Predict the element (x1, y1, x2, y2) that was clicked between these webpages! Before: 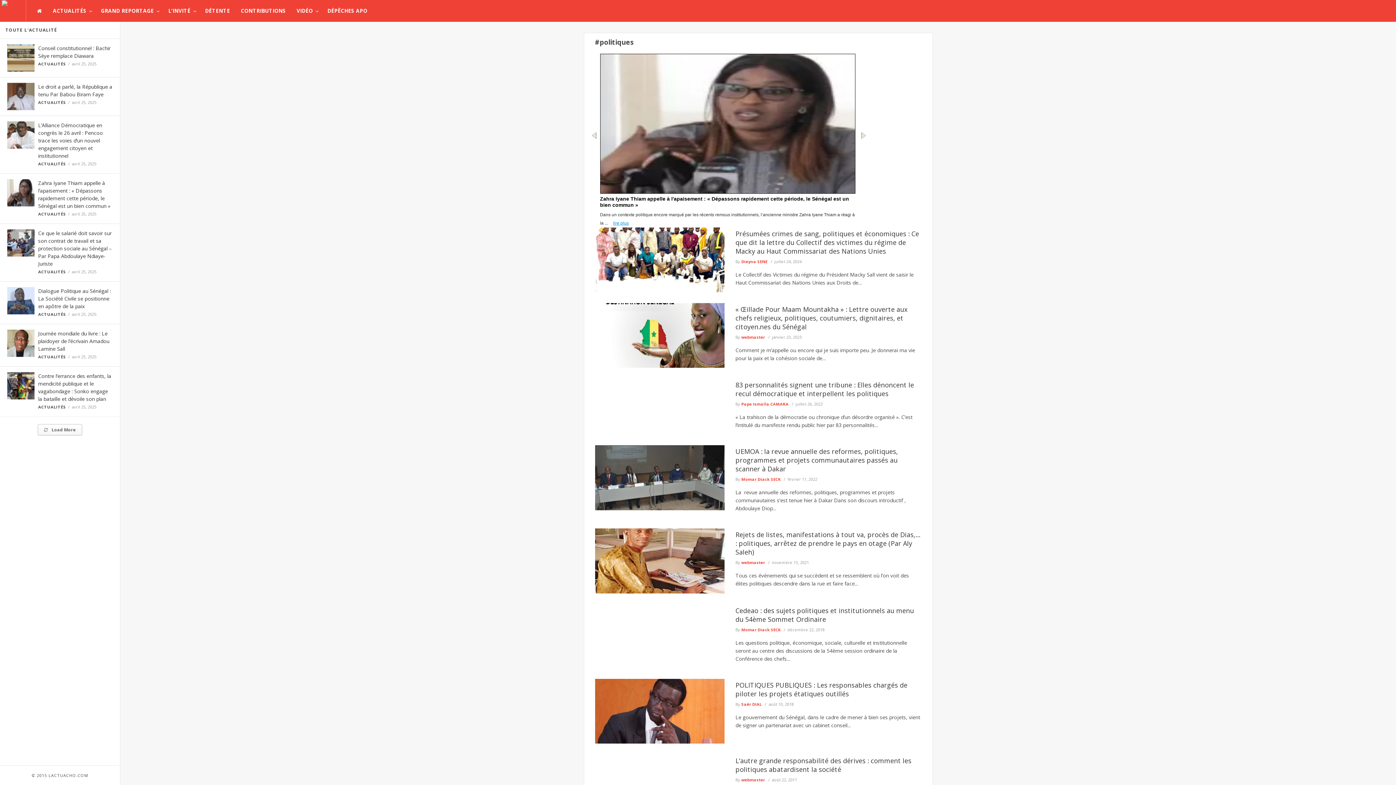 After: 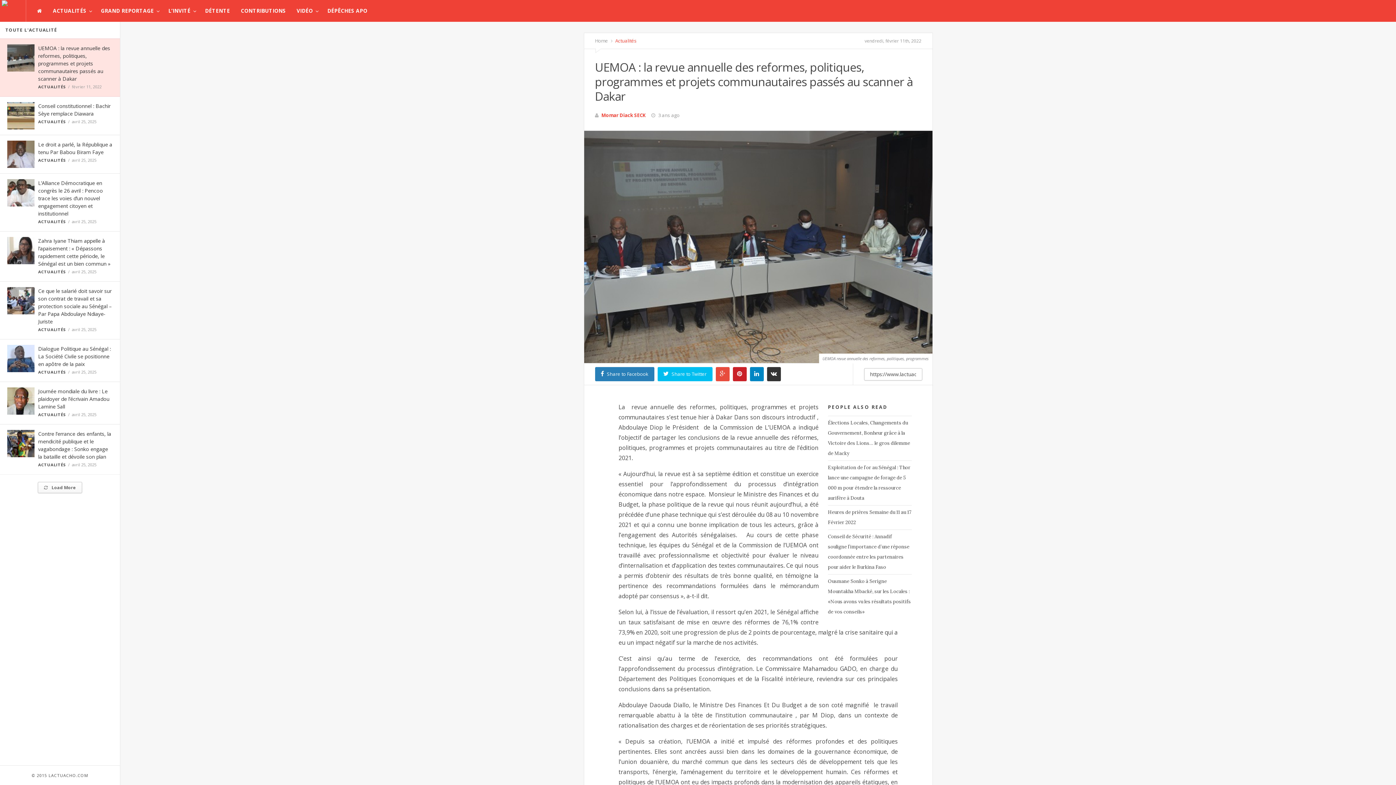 Action: bbox: (735, 447, 898, 473) label: UEMOA : la revue annuelle des reformes, politiques, programmes et projets communautaires passés au scanner à Dakar